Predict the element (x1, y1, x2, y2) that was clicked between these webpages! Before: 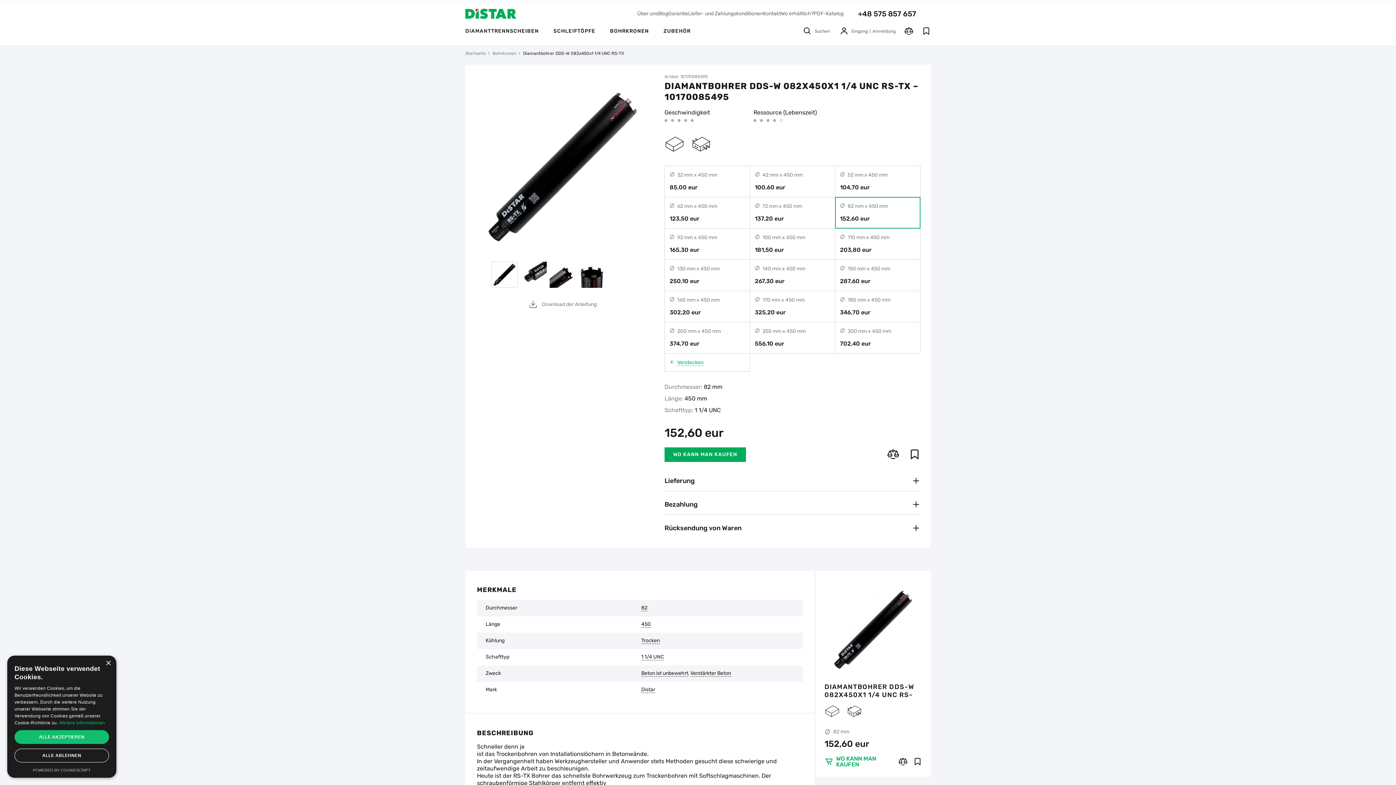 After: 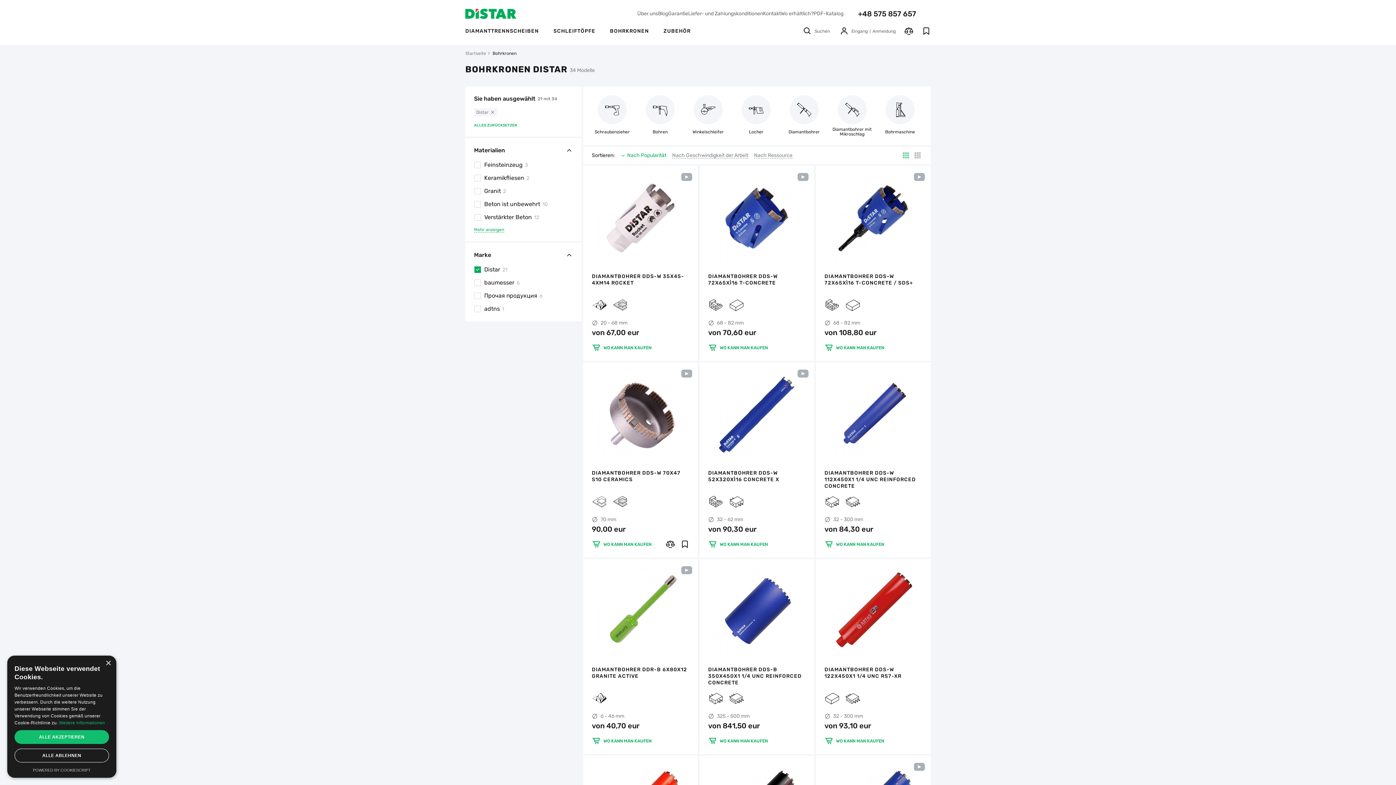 Action: label: Distar bbox: (641, 687, 655, 693)